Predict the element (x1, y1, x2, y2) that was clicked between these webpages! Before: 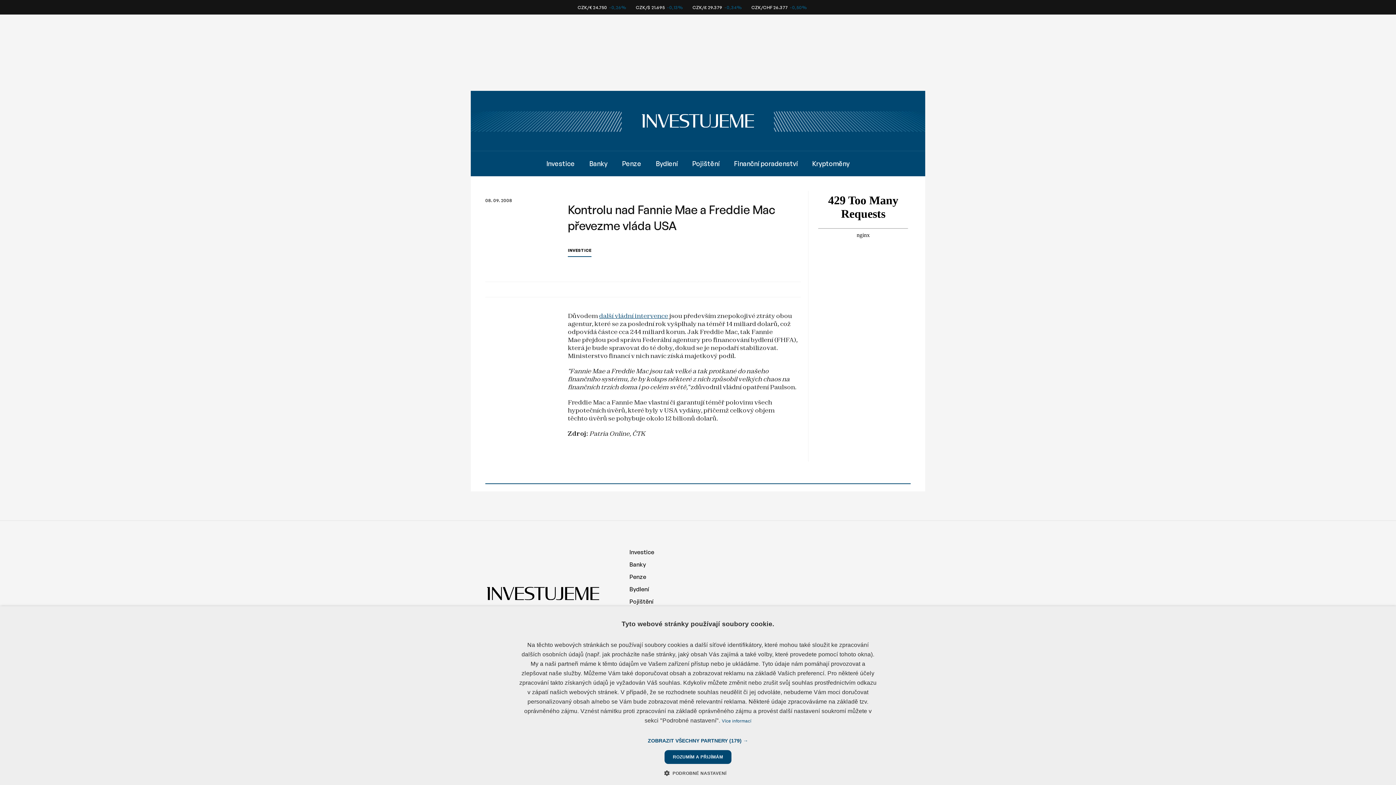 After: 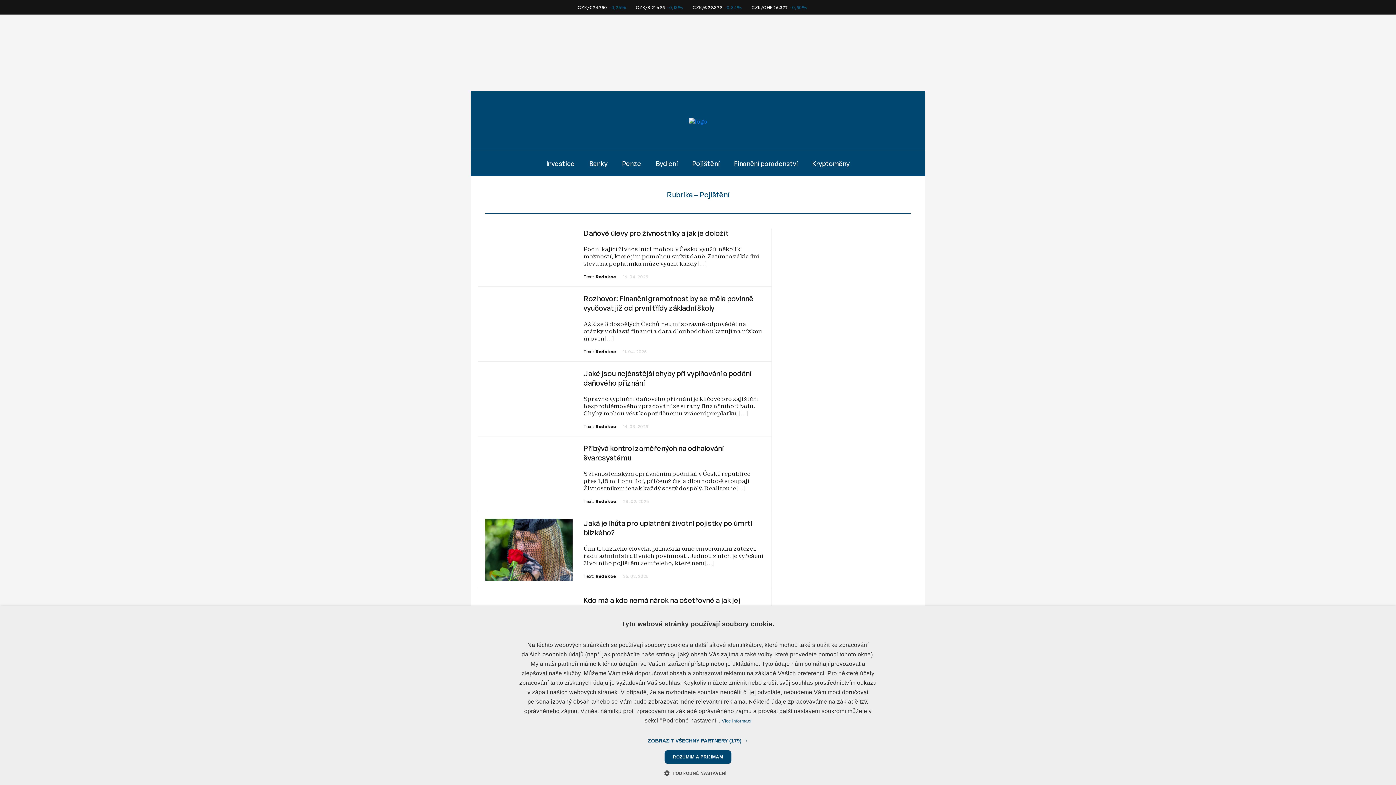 Action: label: Pojištění bbox: (692, 159, 719, 167)